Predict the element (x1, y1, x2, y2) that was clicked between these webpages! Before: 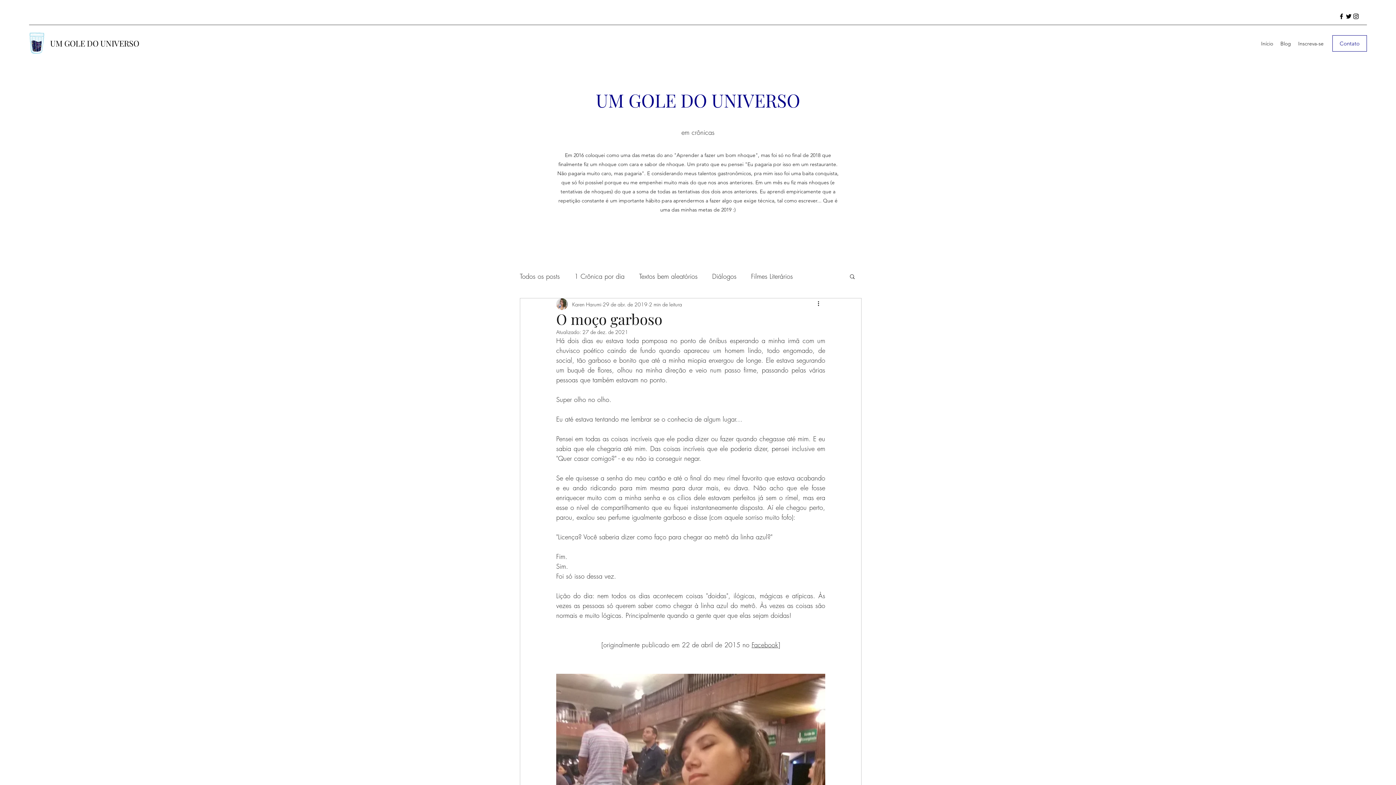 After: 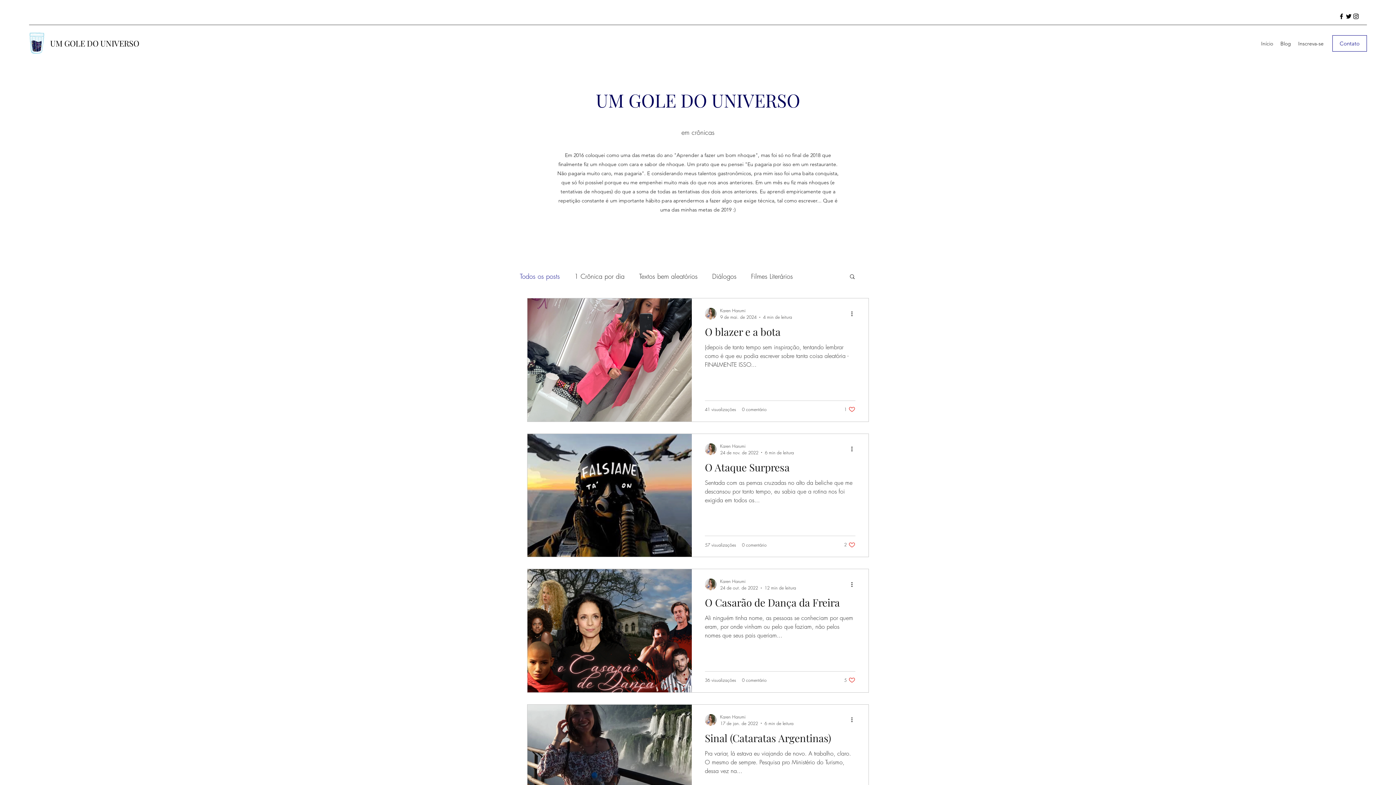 Action: label: Início bbox: (1257, 38, 1277, 49)